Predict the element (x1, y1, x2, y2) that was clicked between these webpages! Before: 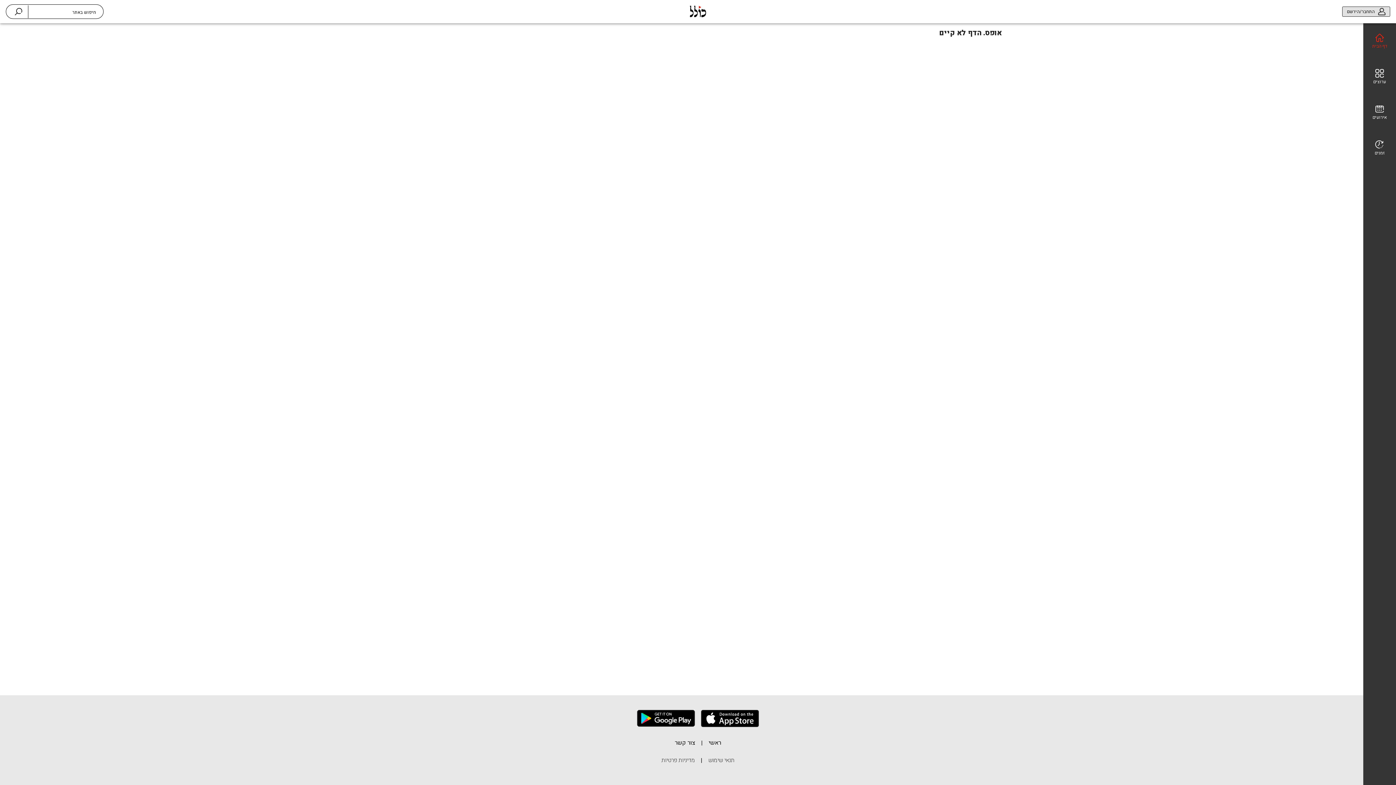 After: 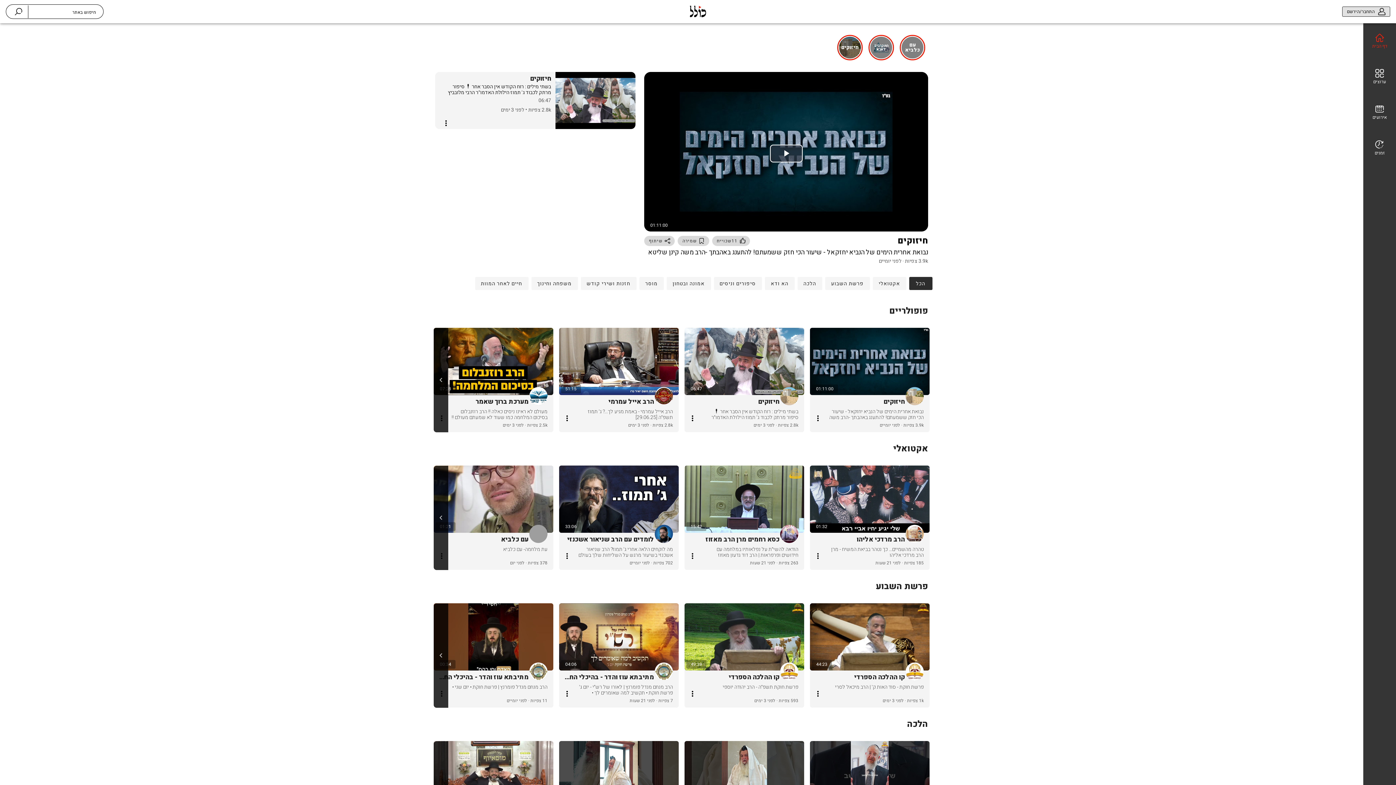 Action: label: ראשי bbox: (708, 738, 721, 753)